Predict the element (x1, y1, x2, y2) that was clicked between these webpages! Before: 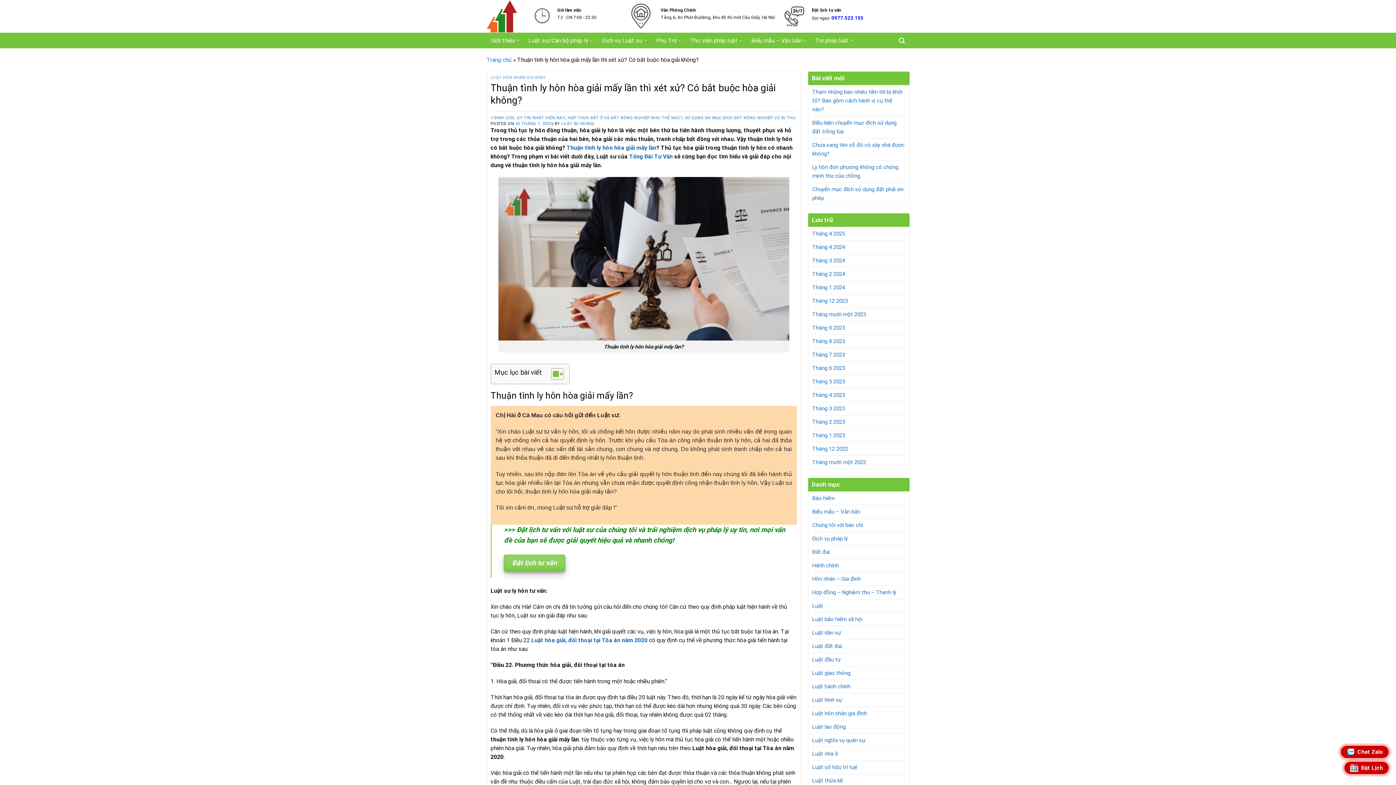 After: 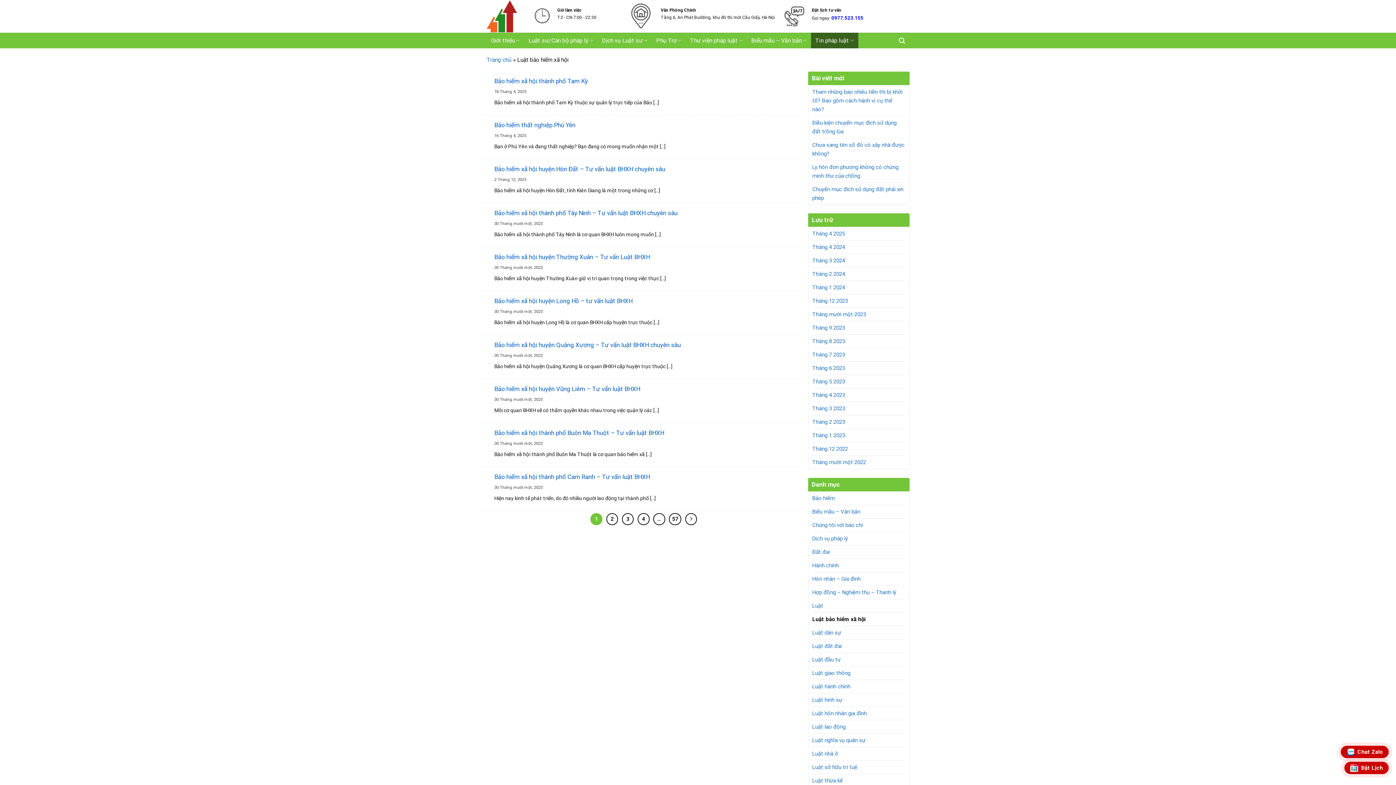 Action: label: External bbox: (812, 612, 862, 626)